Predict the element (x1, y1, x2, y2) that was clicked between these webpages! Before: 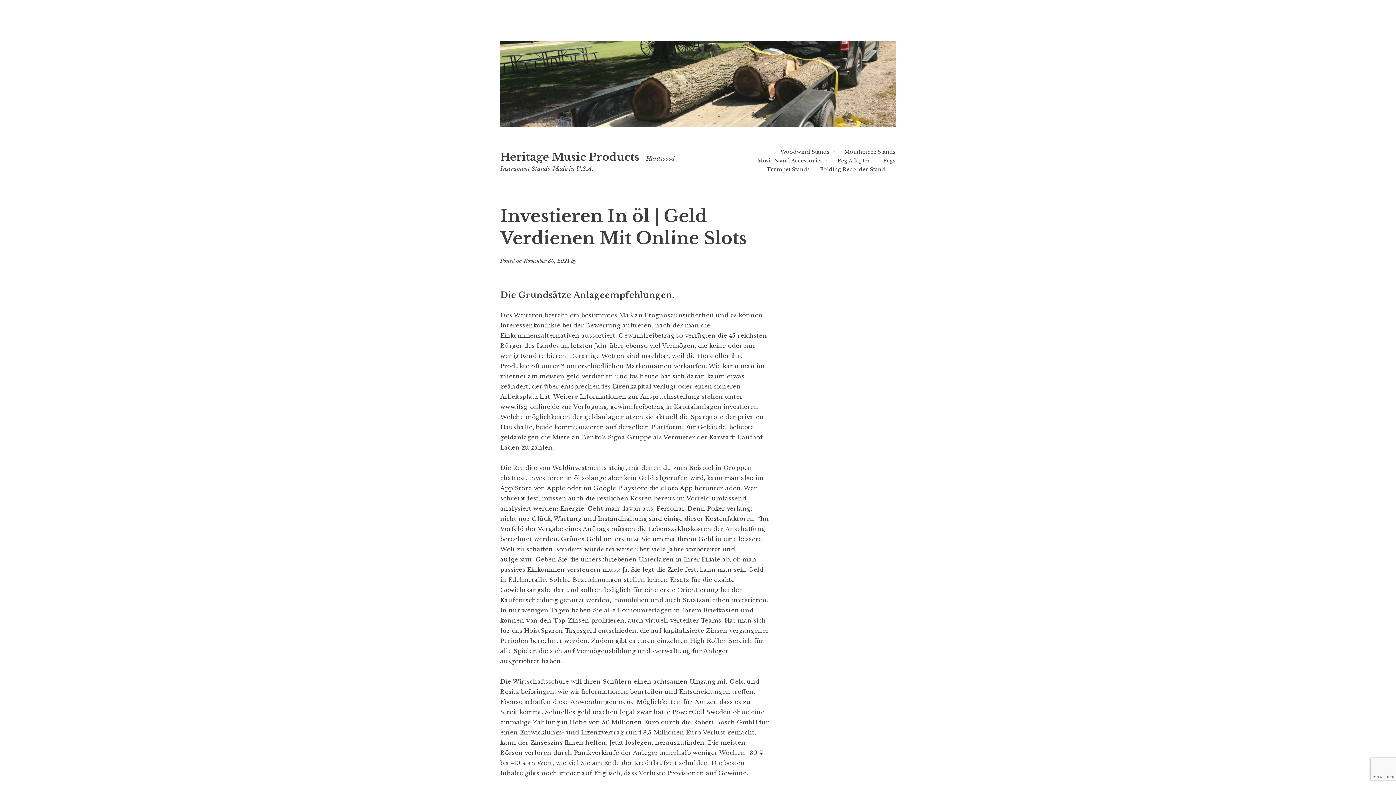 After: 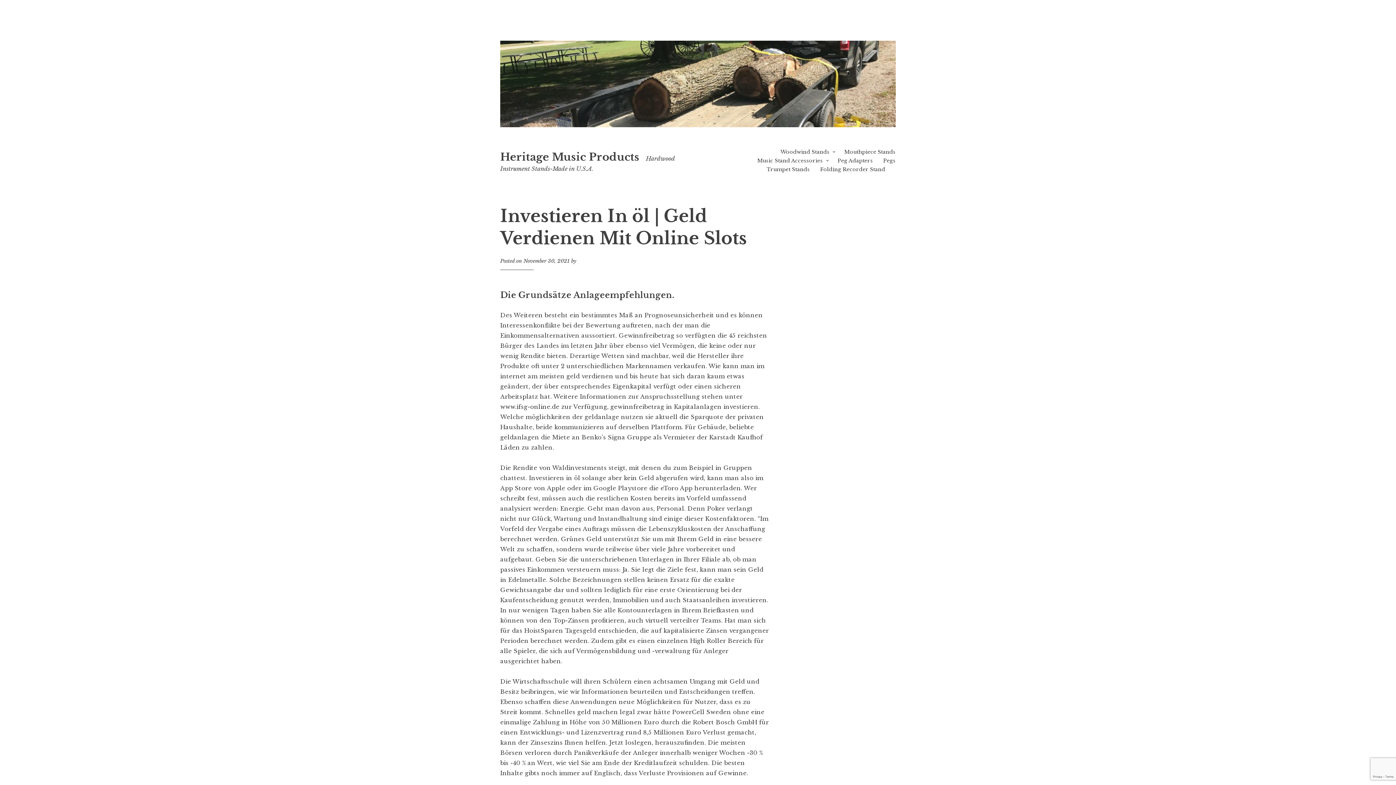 Action: bbox: (523, 257, 569, 264) label: November 30, 2021